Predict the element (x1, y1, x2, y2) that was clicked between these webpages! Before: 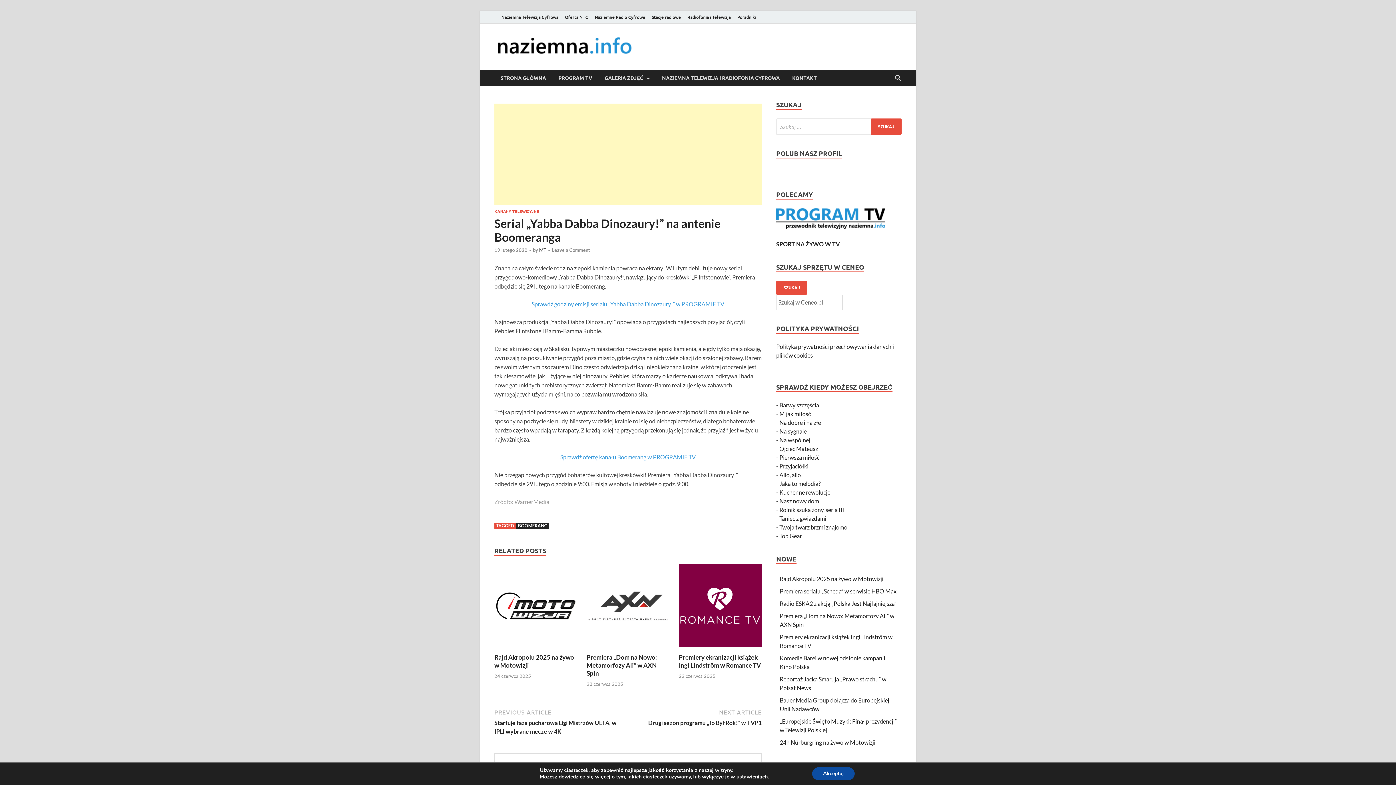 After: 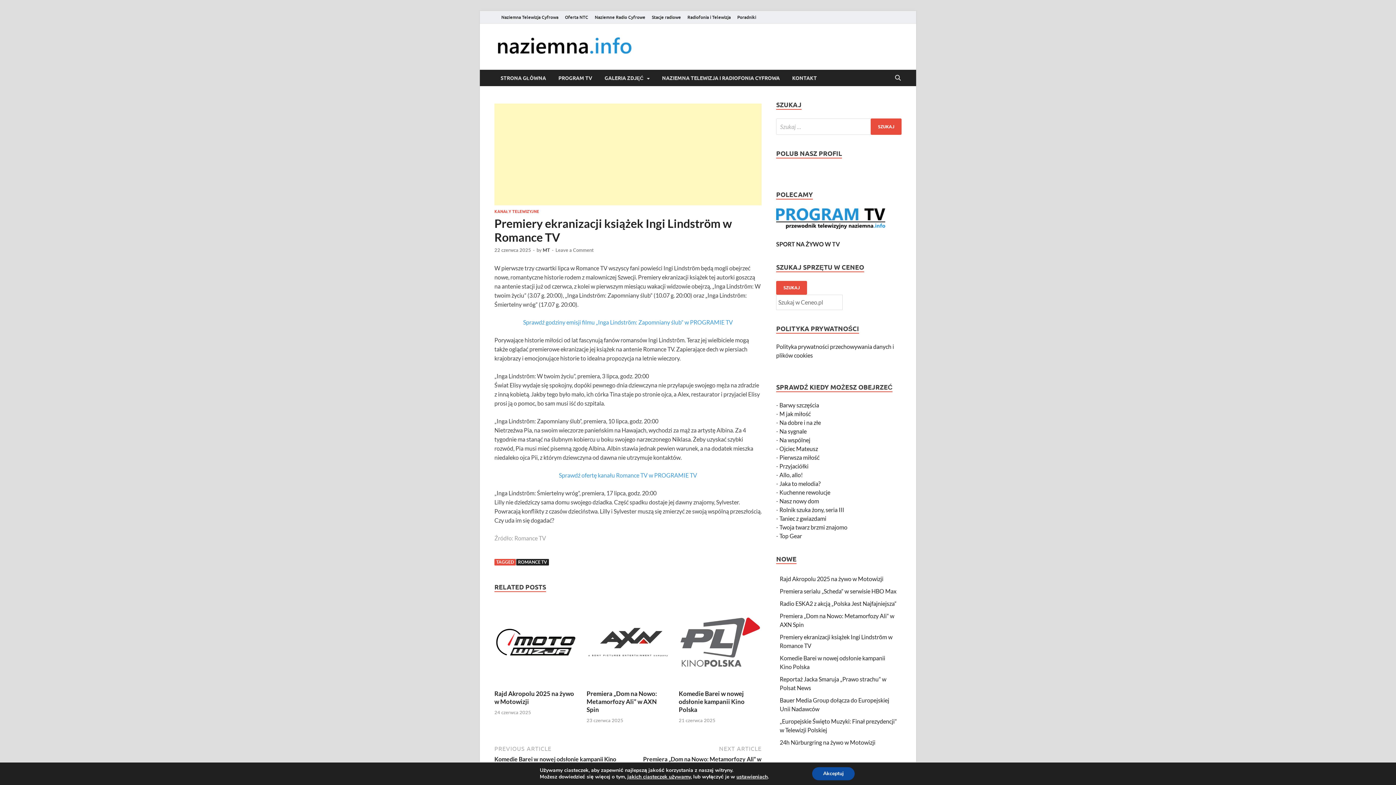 Action: bbox: (678, 605, 761, 611)